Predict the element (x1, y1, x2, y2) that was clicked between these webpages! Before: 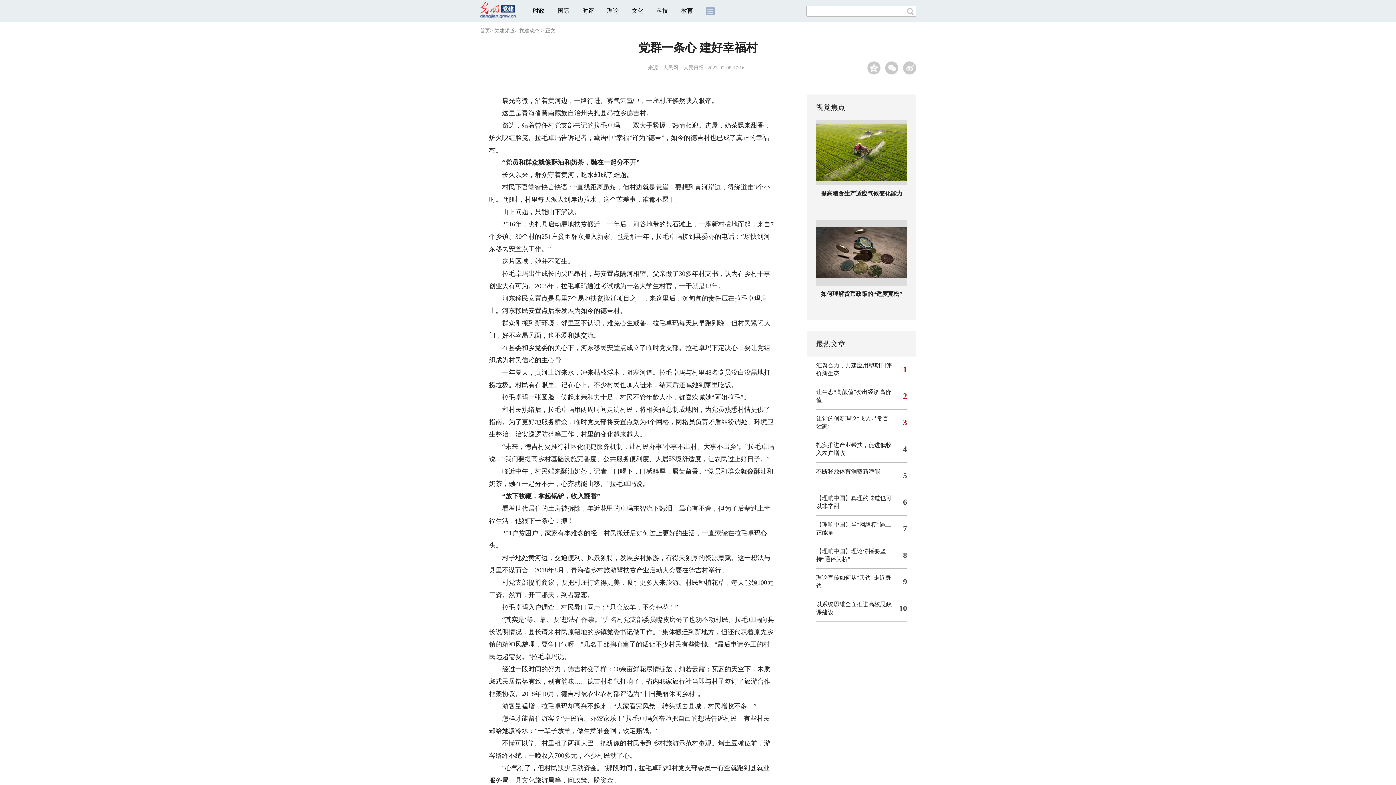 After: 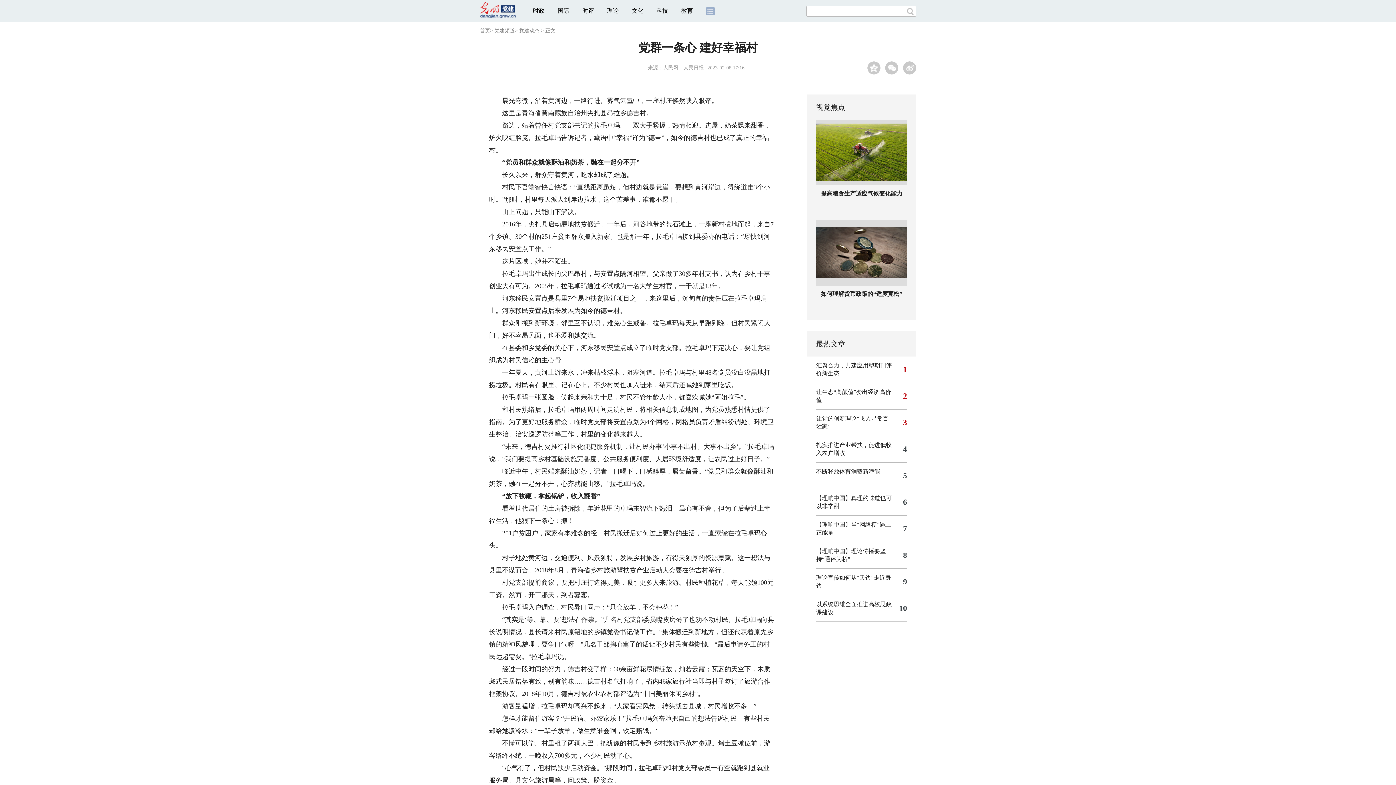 Action: bbox: (681, 7, 693, 13) label: 教育